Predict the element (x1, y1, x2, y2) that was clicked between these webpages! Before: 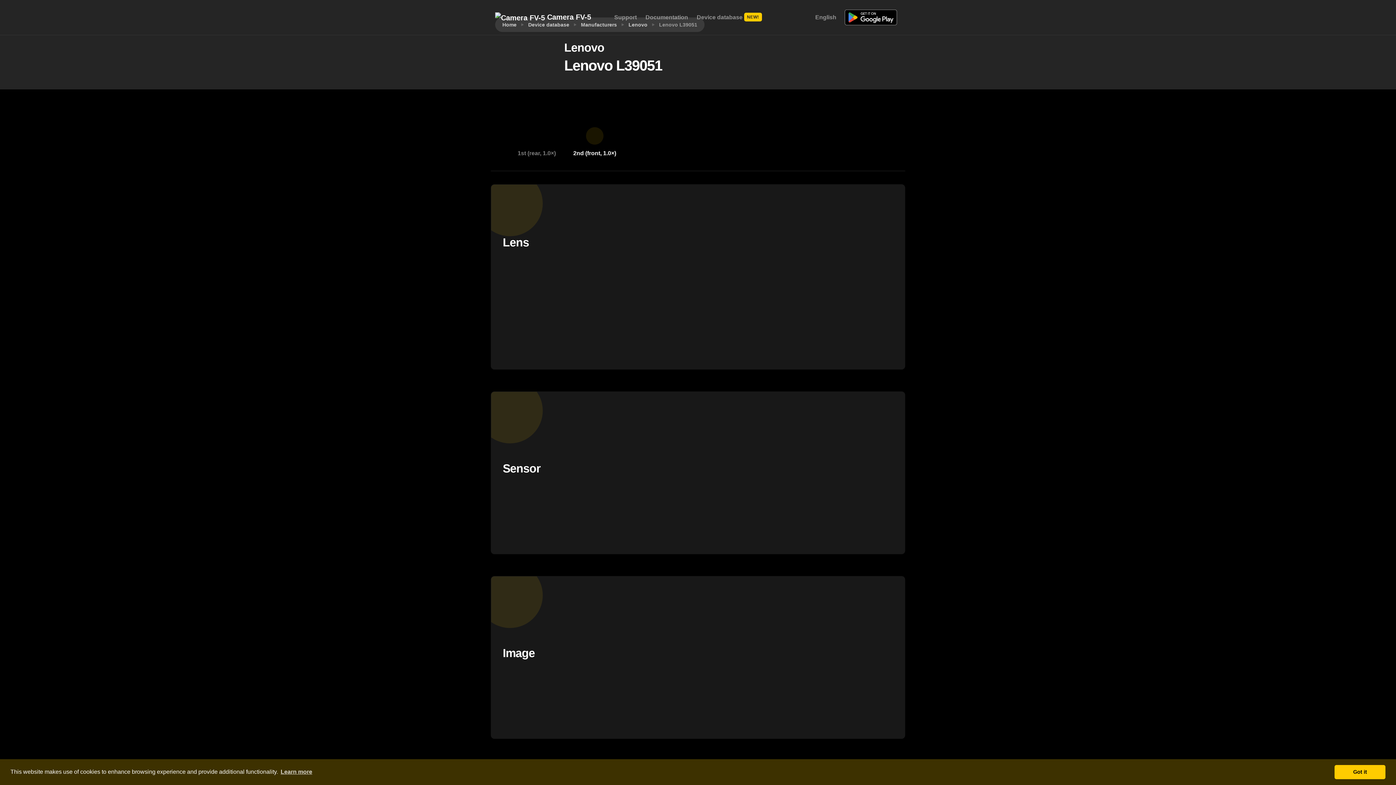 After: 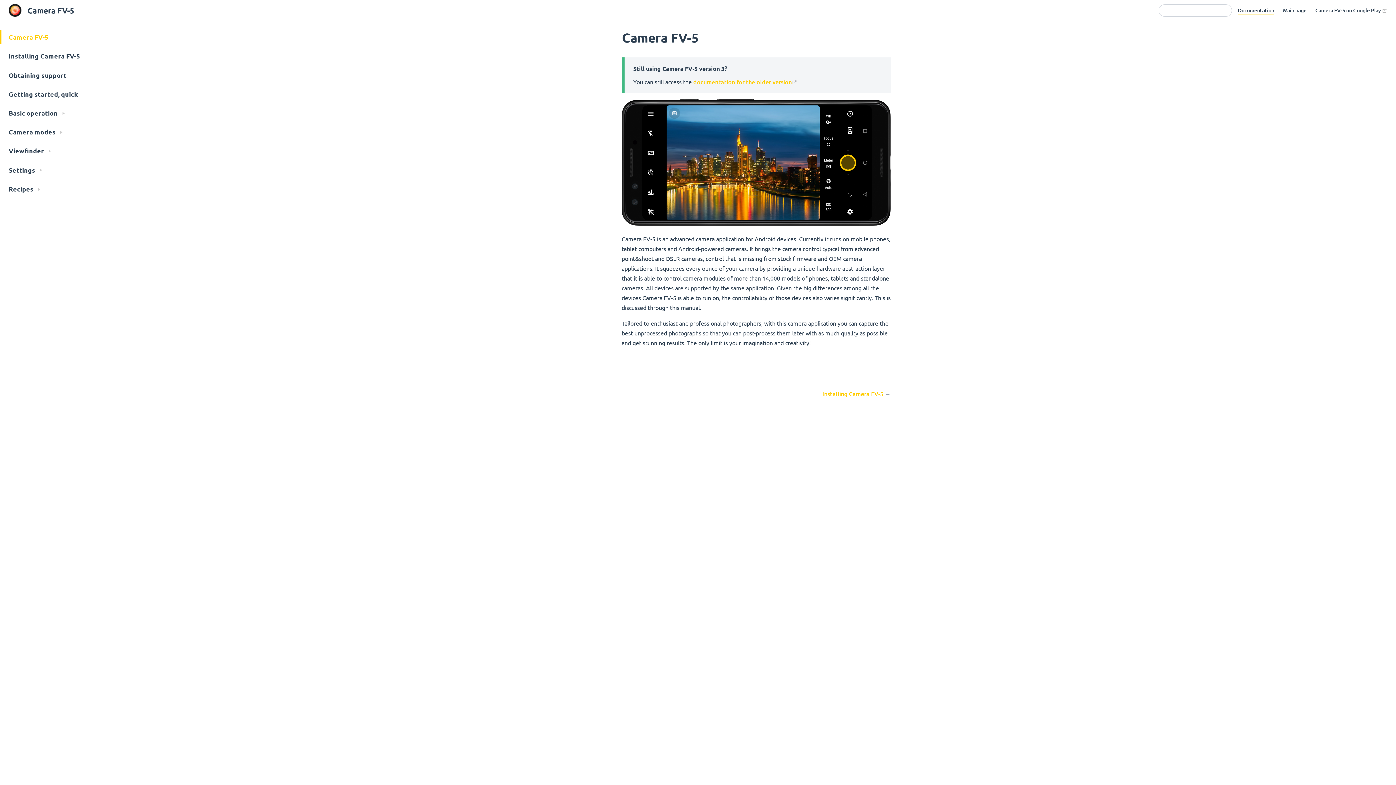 Action: bbox: (641, 10, 692, 24) label: Documentation